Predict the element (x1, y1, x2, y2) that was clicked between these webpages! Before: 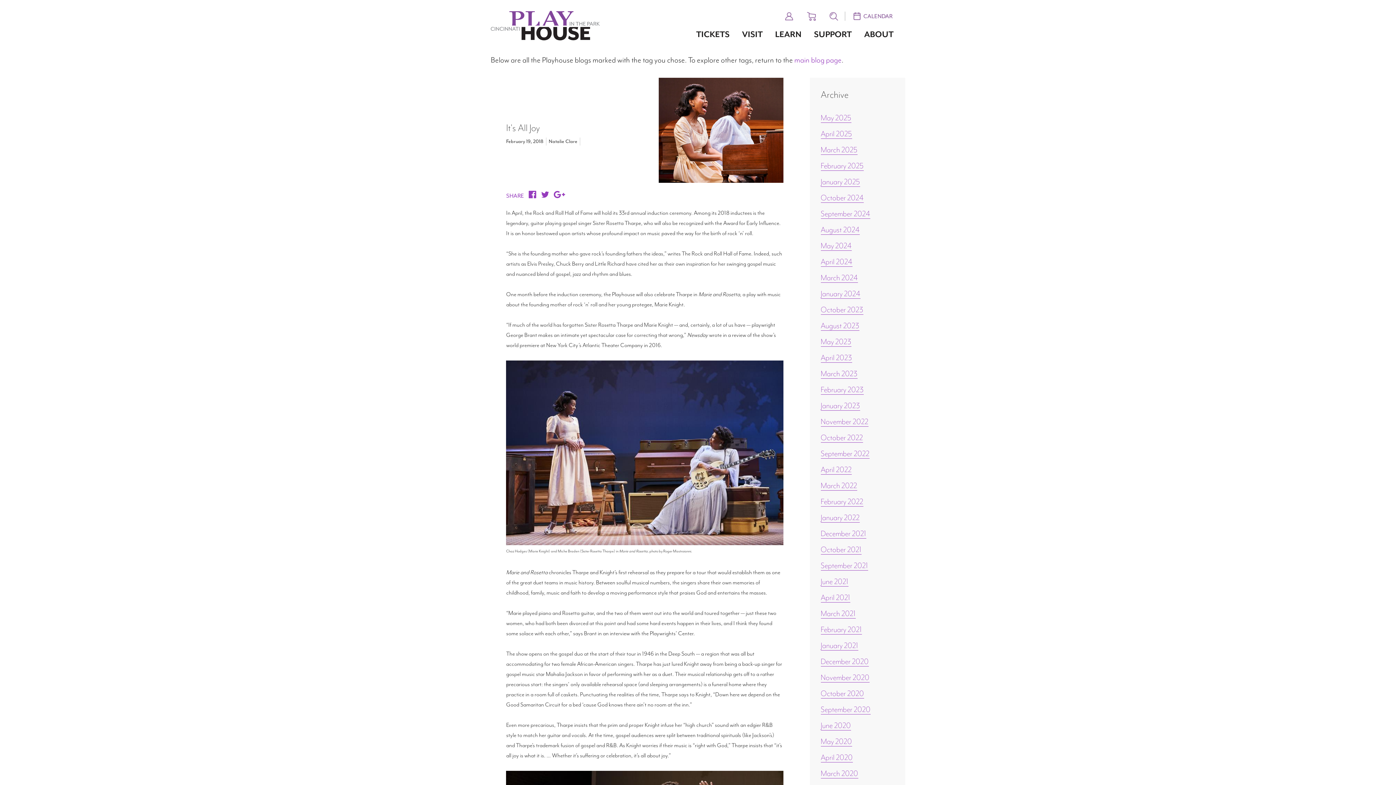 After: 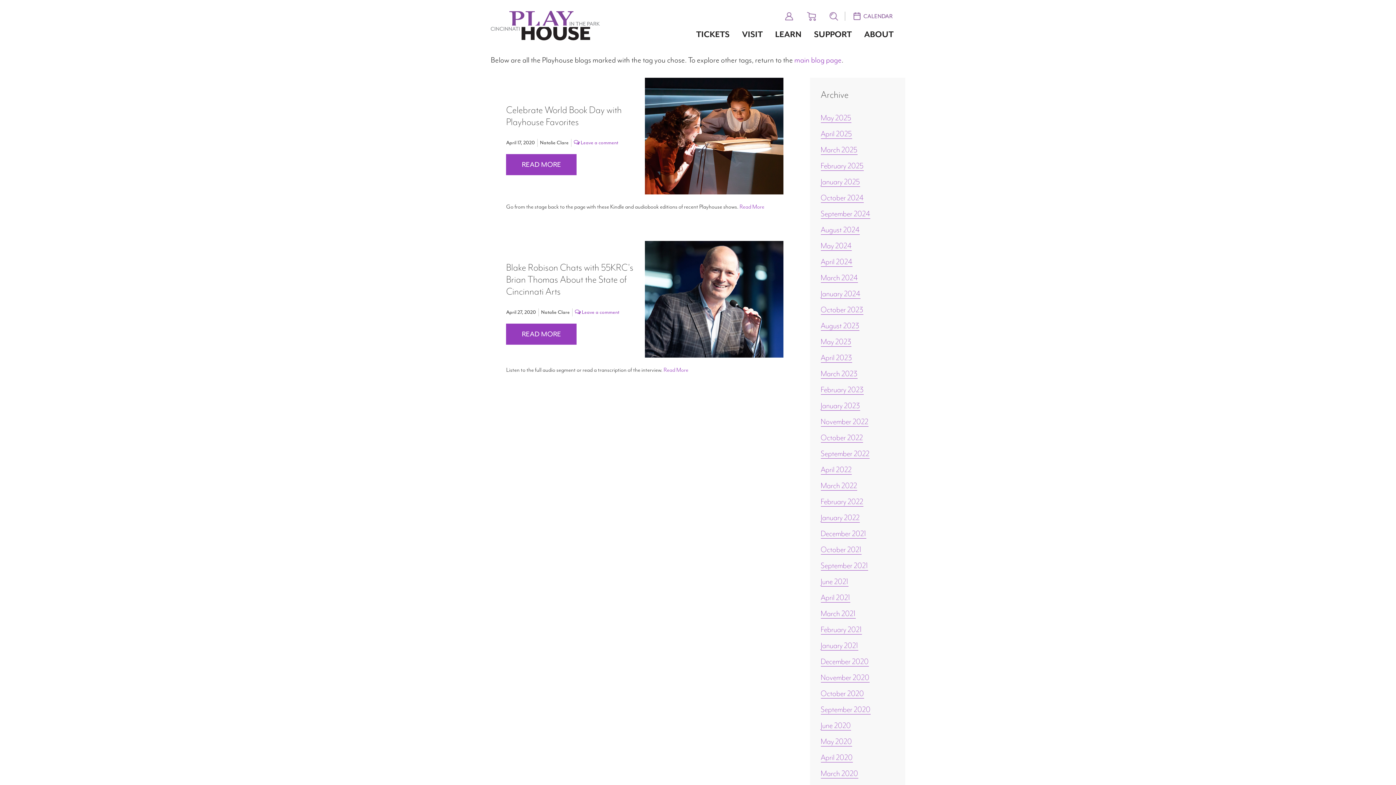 Action: label: April 2020 bbox: (820, 752, 852, 762)